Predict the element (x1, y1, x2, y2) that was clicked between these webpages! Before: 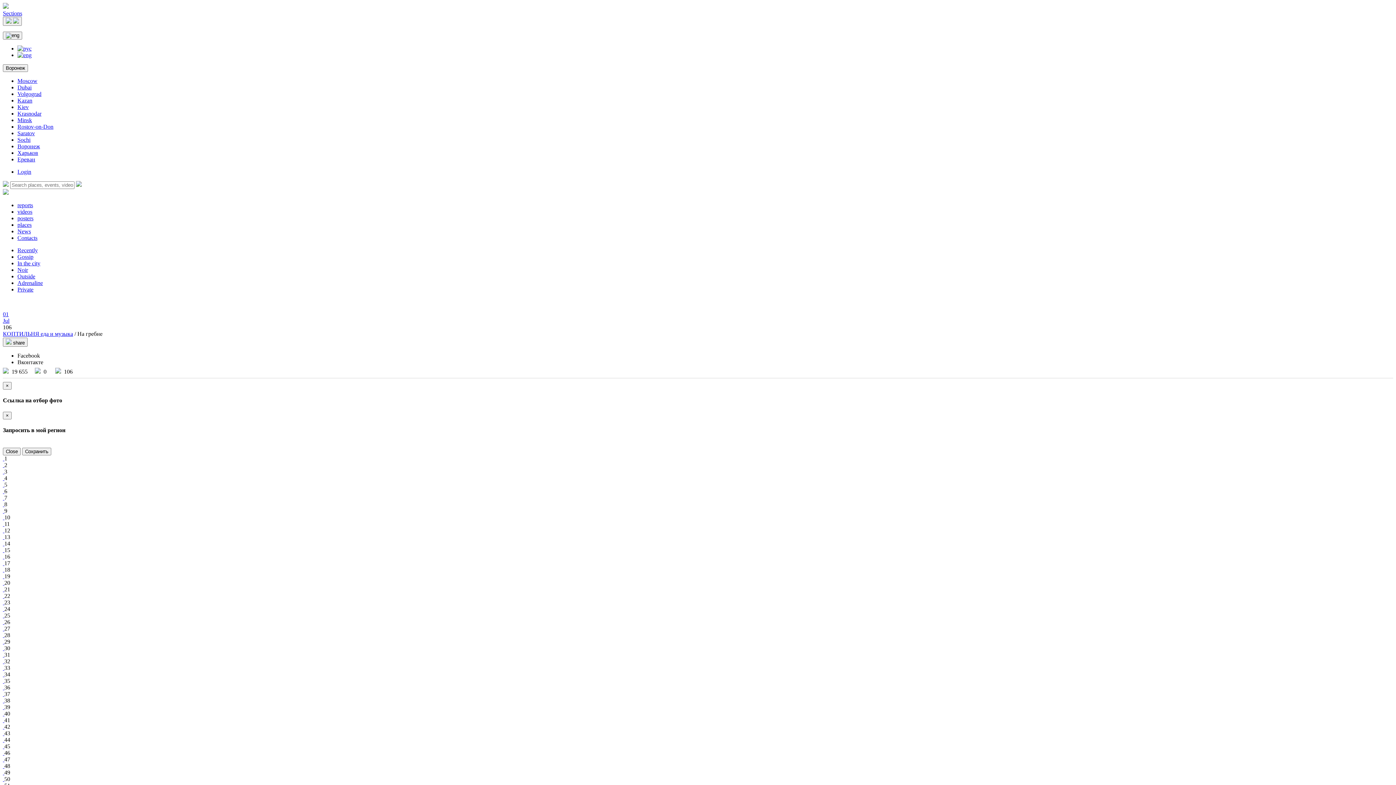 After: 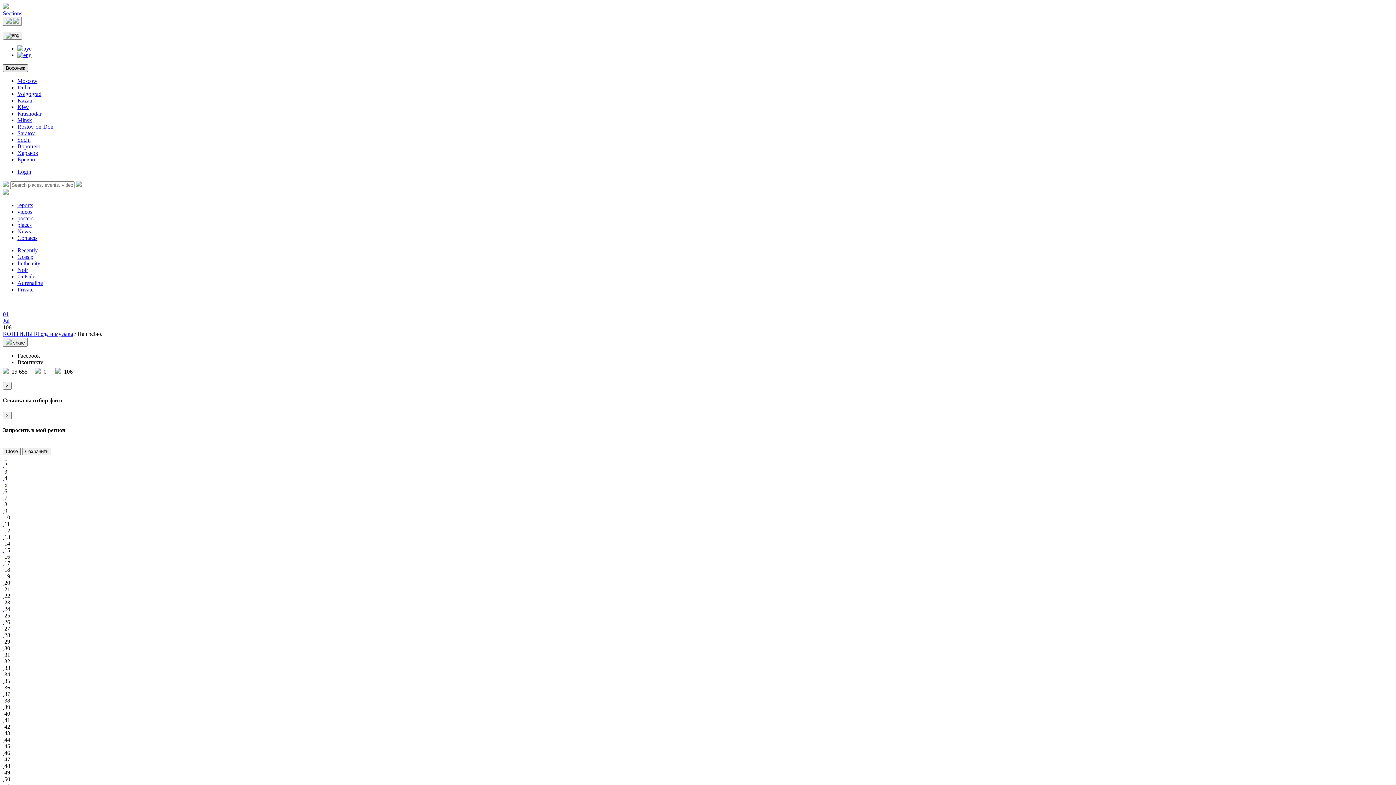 Action: bbox: (2, 64, 28, 72) label: Воронеж